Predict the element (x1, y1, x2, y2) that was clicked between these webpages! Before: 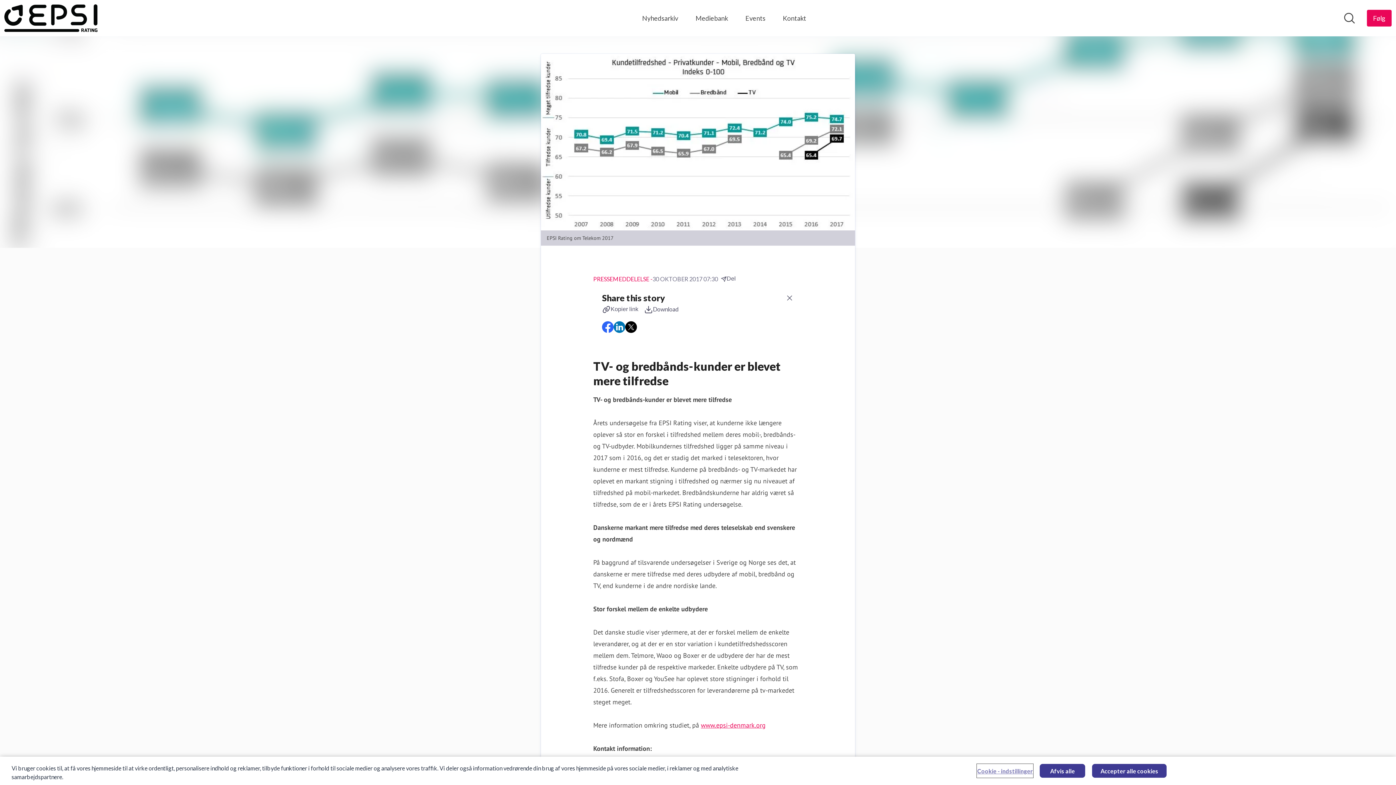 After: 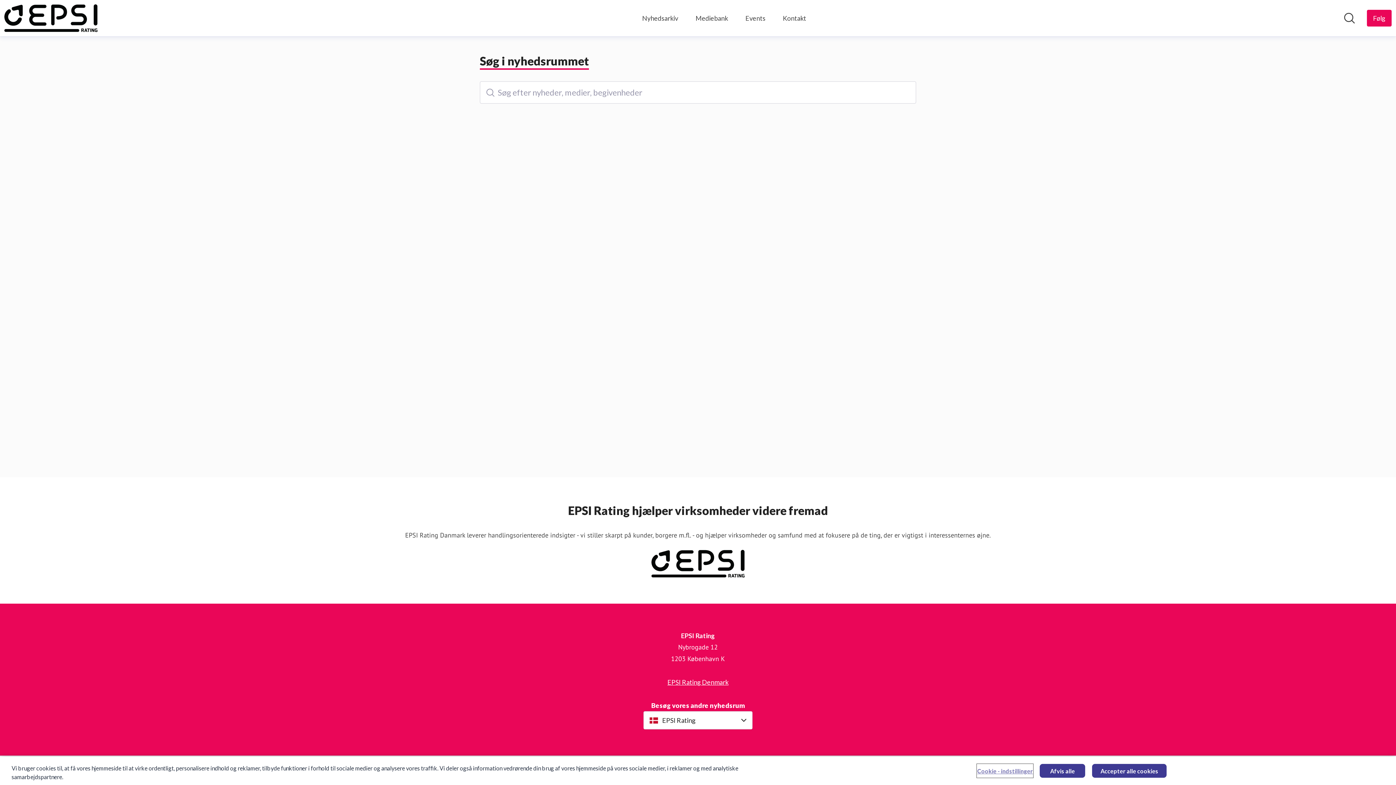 Action: bbox: (1344, 12, 1355, 24) label: Søg i nyhedsrummet